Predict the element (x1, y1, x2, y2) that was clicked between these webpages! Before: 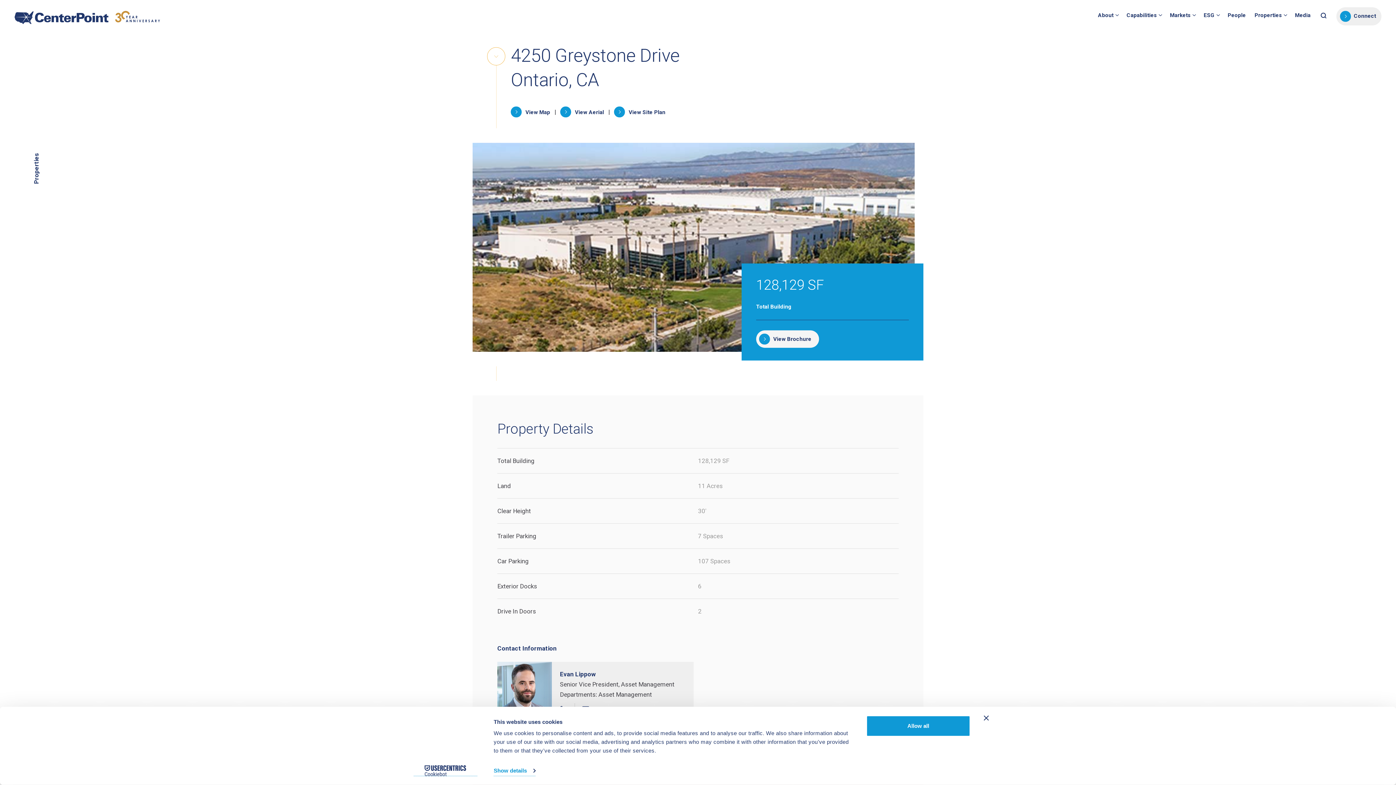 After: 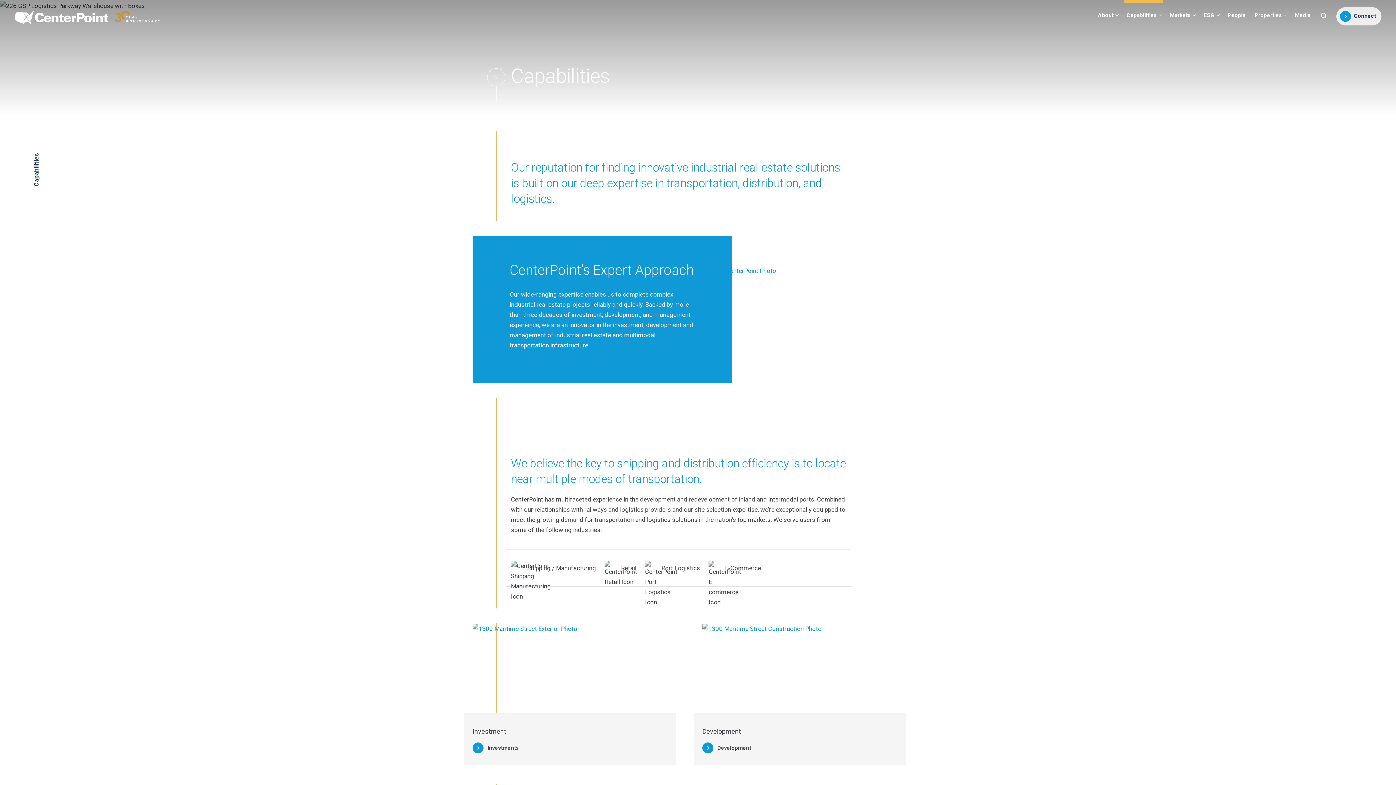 Action: bbox: (1130, 0, 1169, 30) label: Capabilities